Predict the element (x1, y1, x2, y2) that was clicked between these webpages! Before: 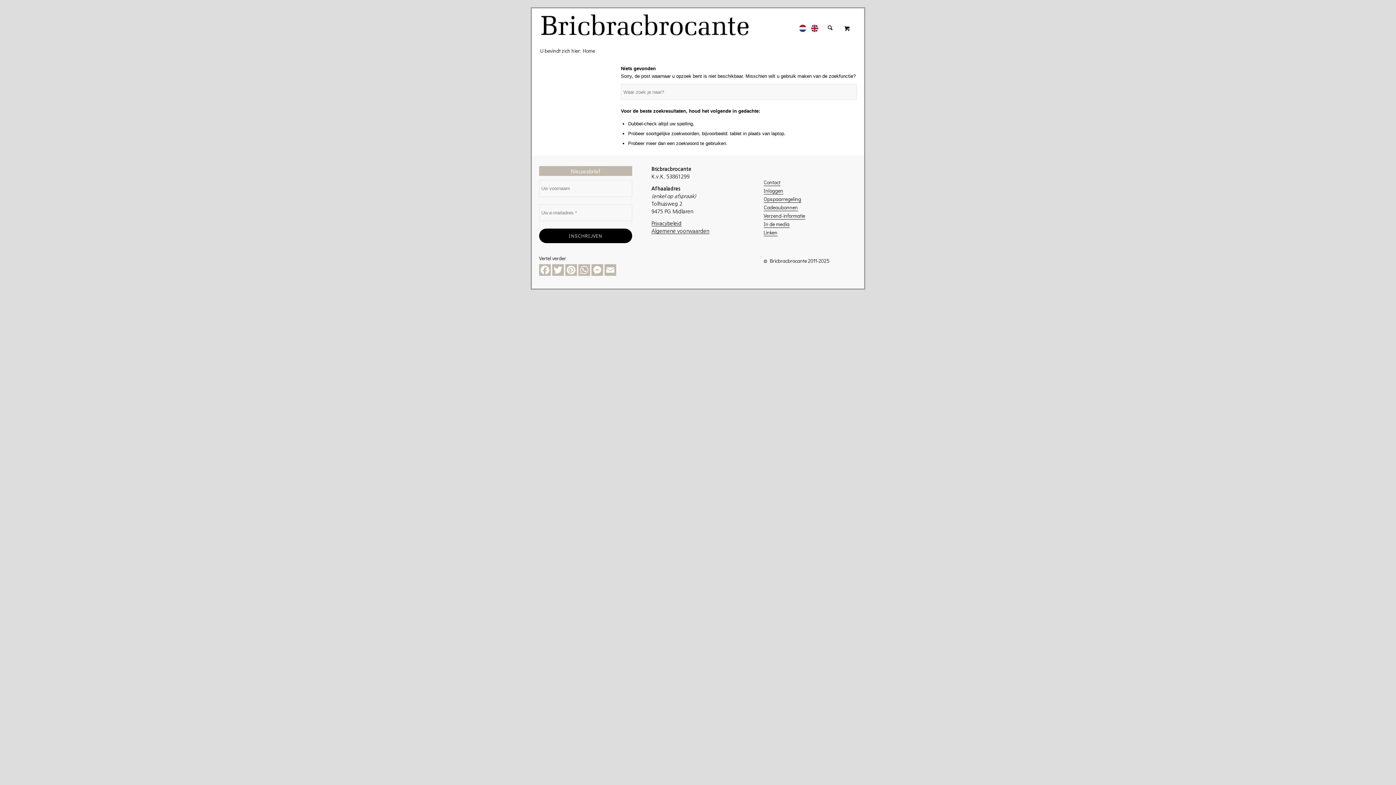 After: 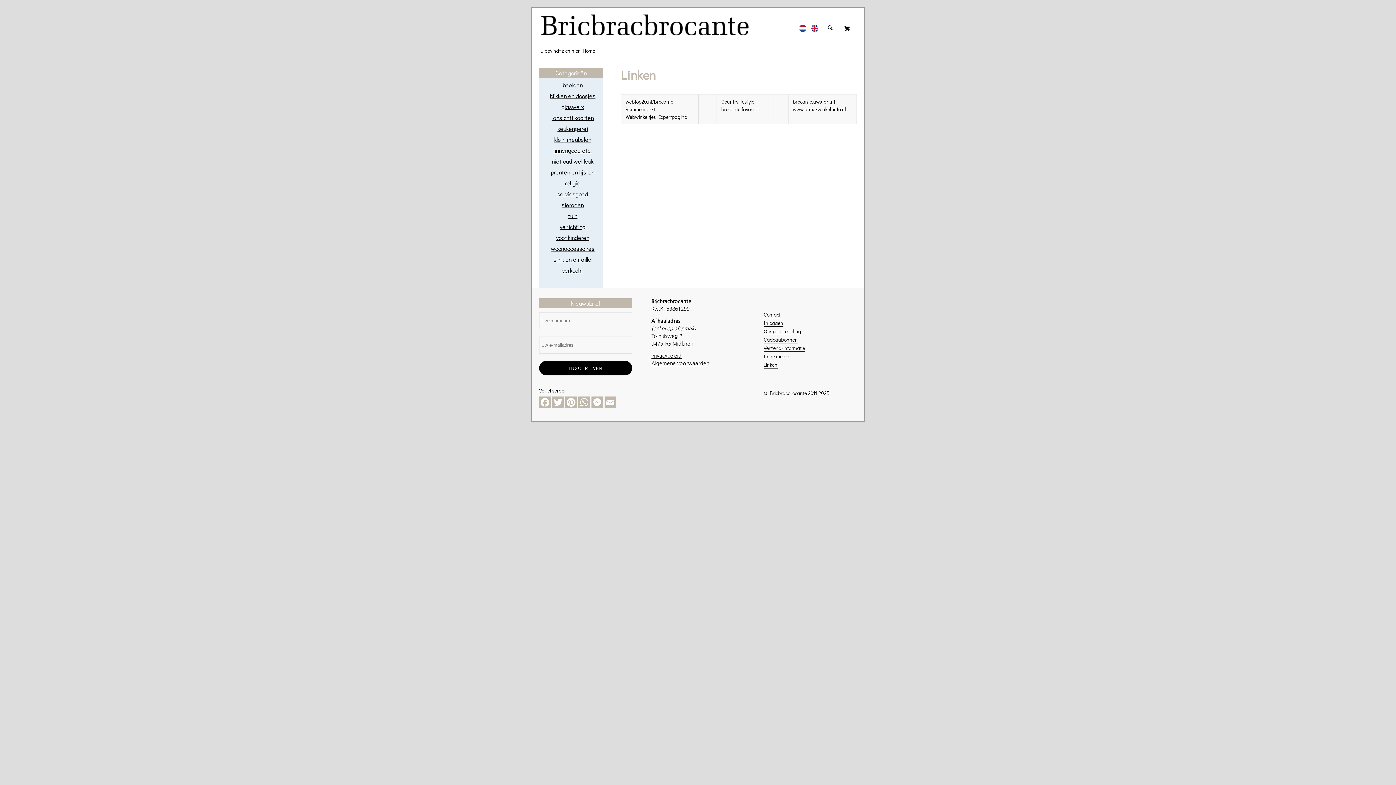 Action: bbox: (763, 229, 777, 236) label: Linken